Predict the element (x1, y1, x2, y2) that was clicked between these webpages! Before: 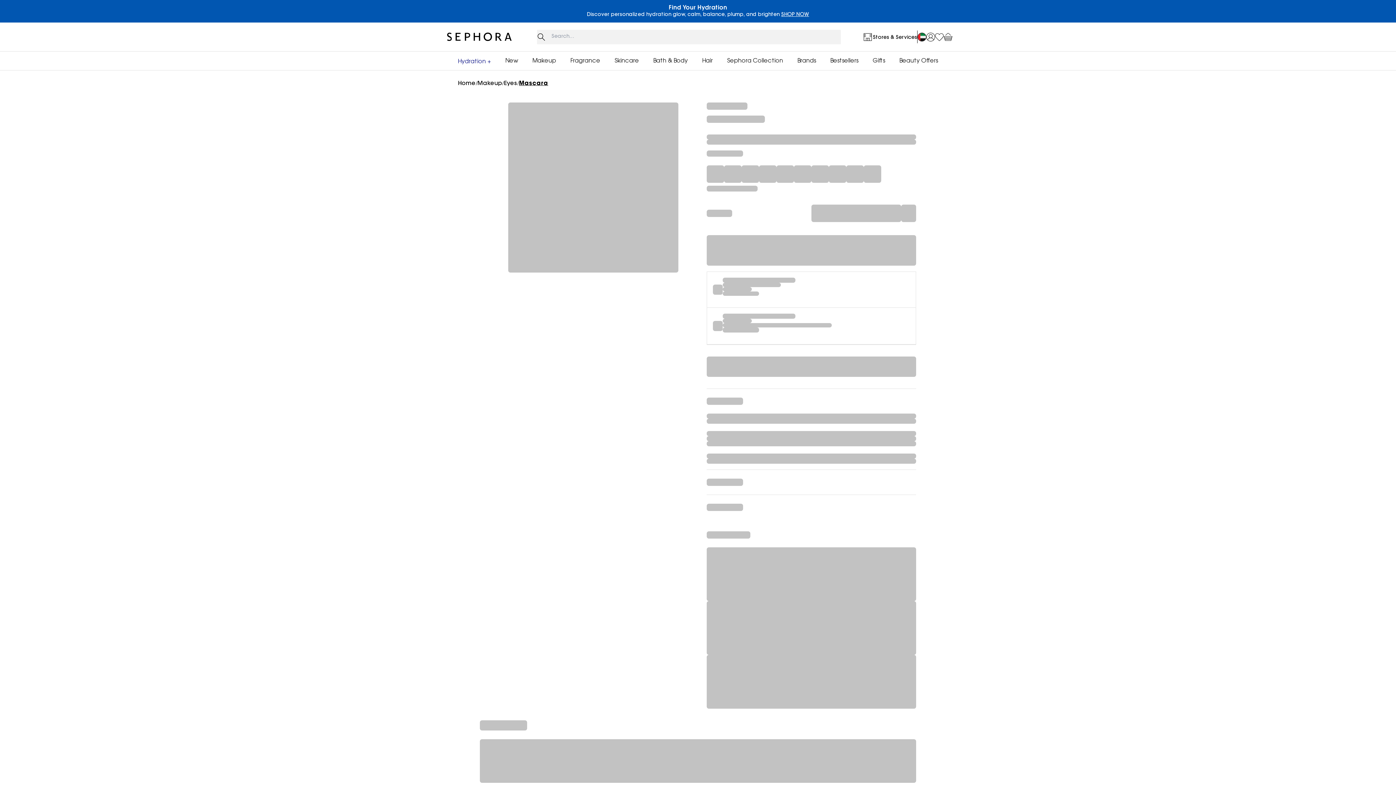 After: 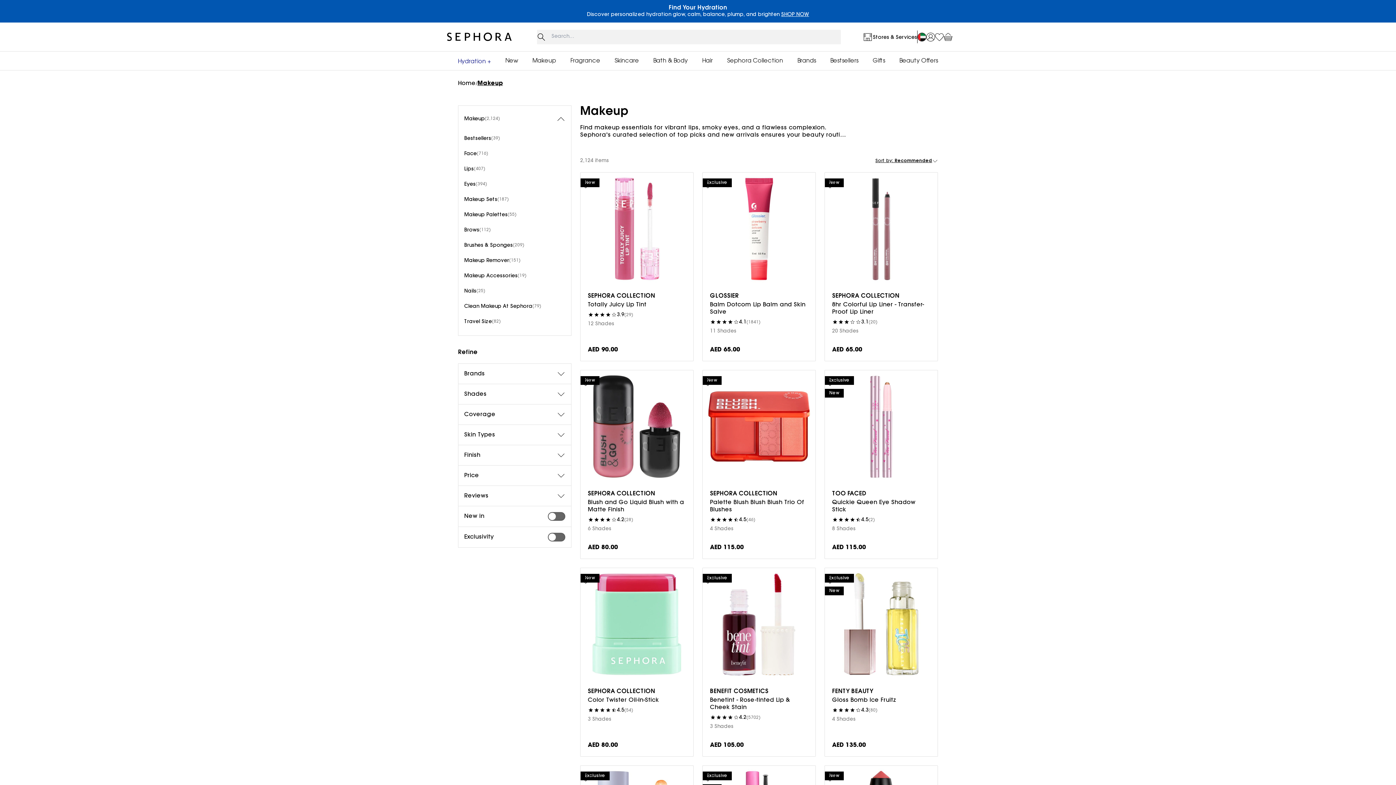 Action: label: Makeup bbox: (532, 57, 556, 64)